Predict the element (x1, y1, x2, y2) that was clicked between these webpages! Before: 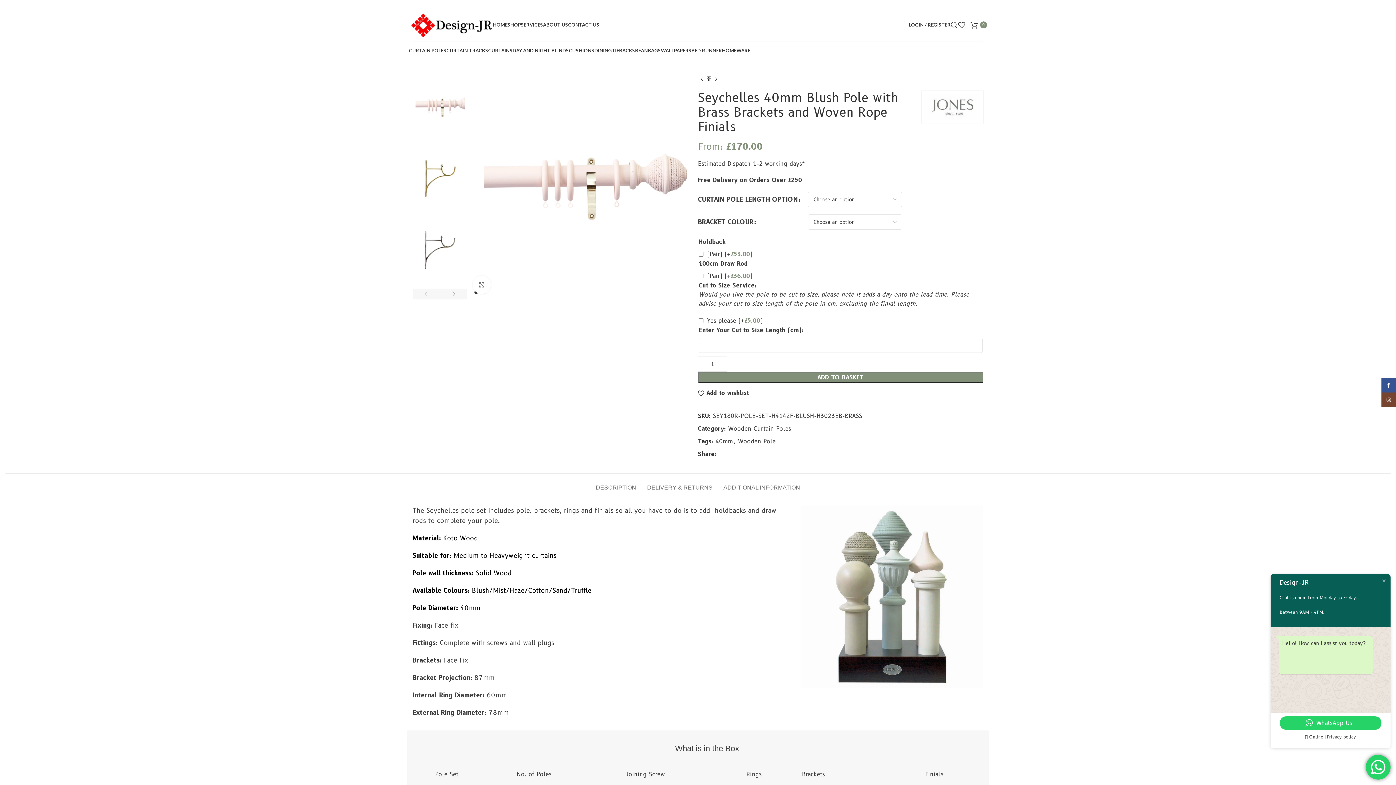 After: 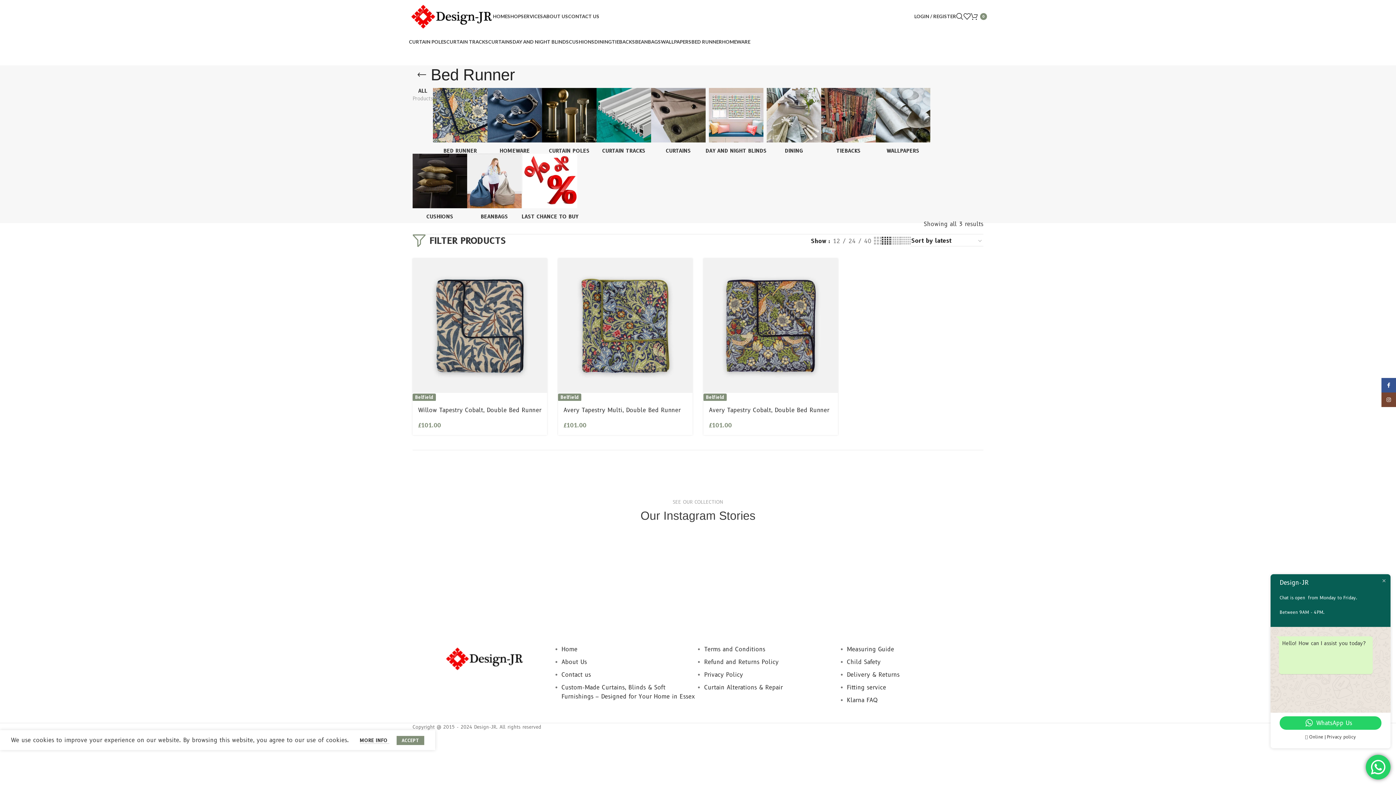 Action: label: BED RUNNER bbox: (691, 43, 722, 57)